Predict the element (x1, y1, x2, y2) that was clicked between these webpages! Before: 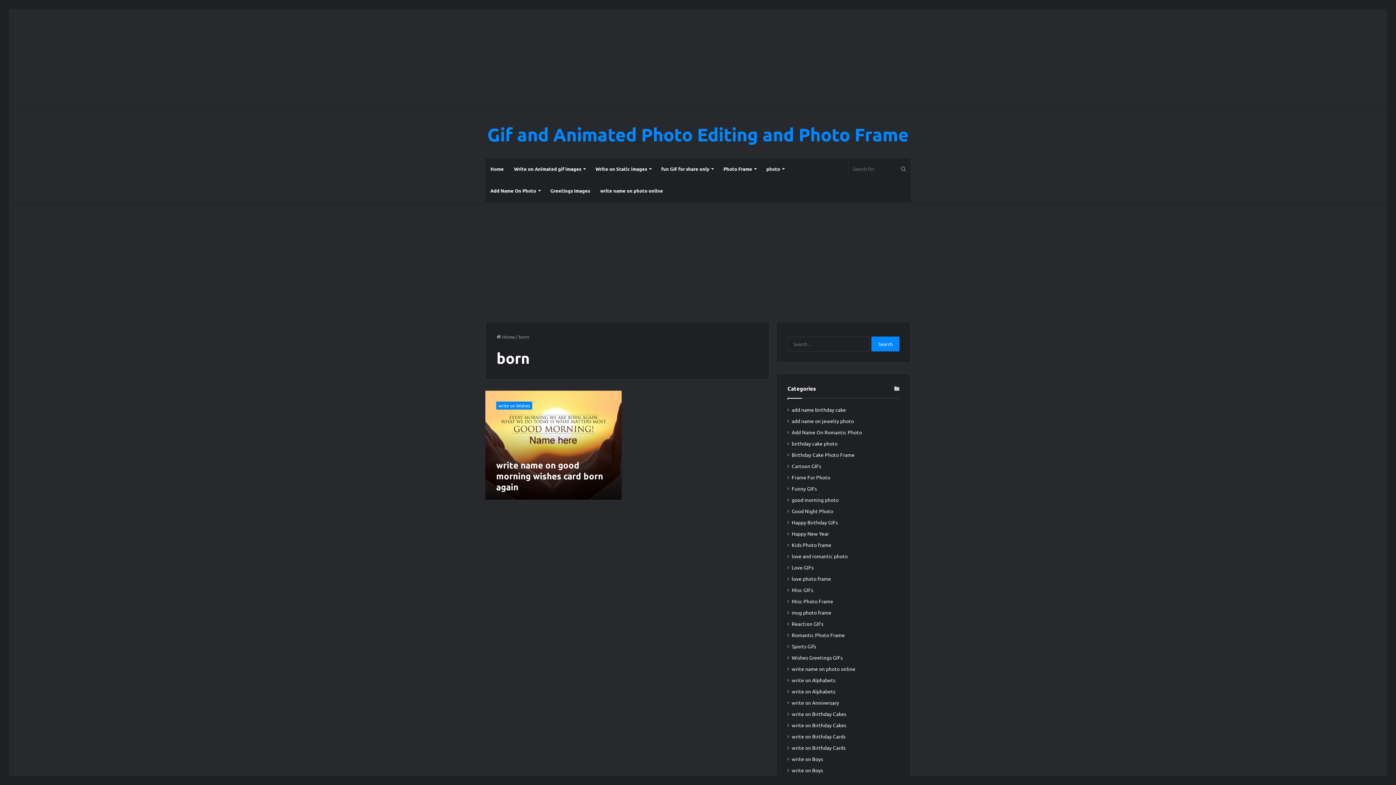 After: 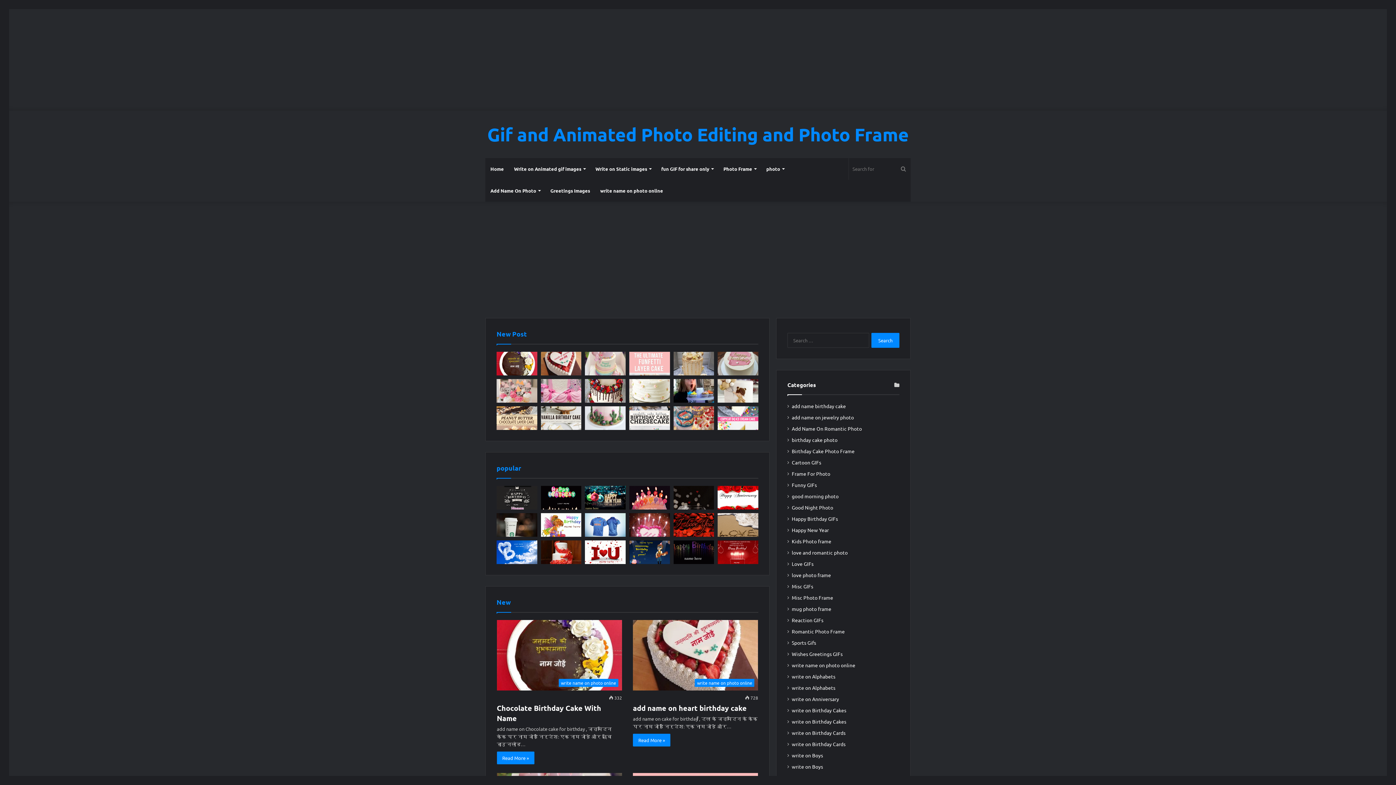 Action: label: Gif and Animated Photo Editing and Photo Frame bbox: (487, 125, 908, 143)